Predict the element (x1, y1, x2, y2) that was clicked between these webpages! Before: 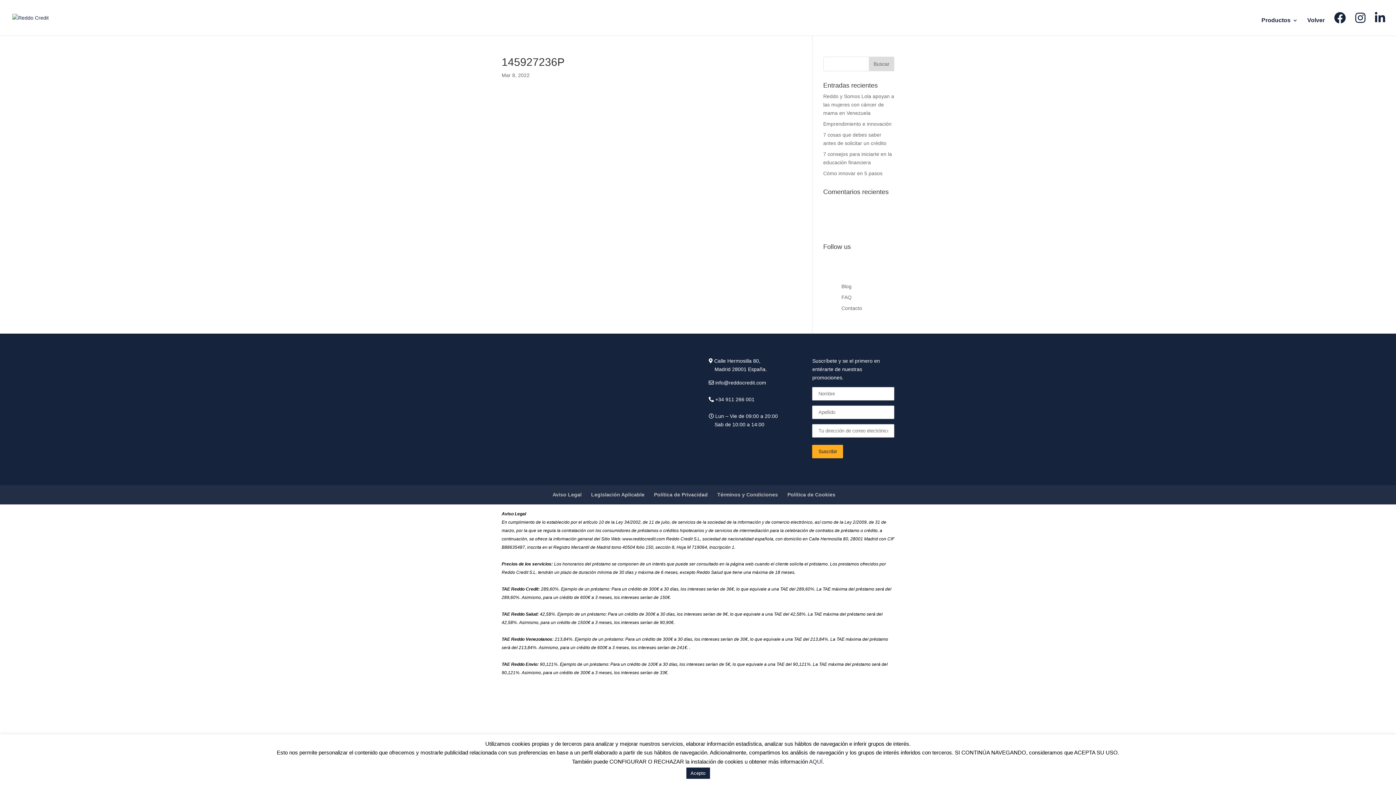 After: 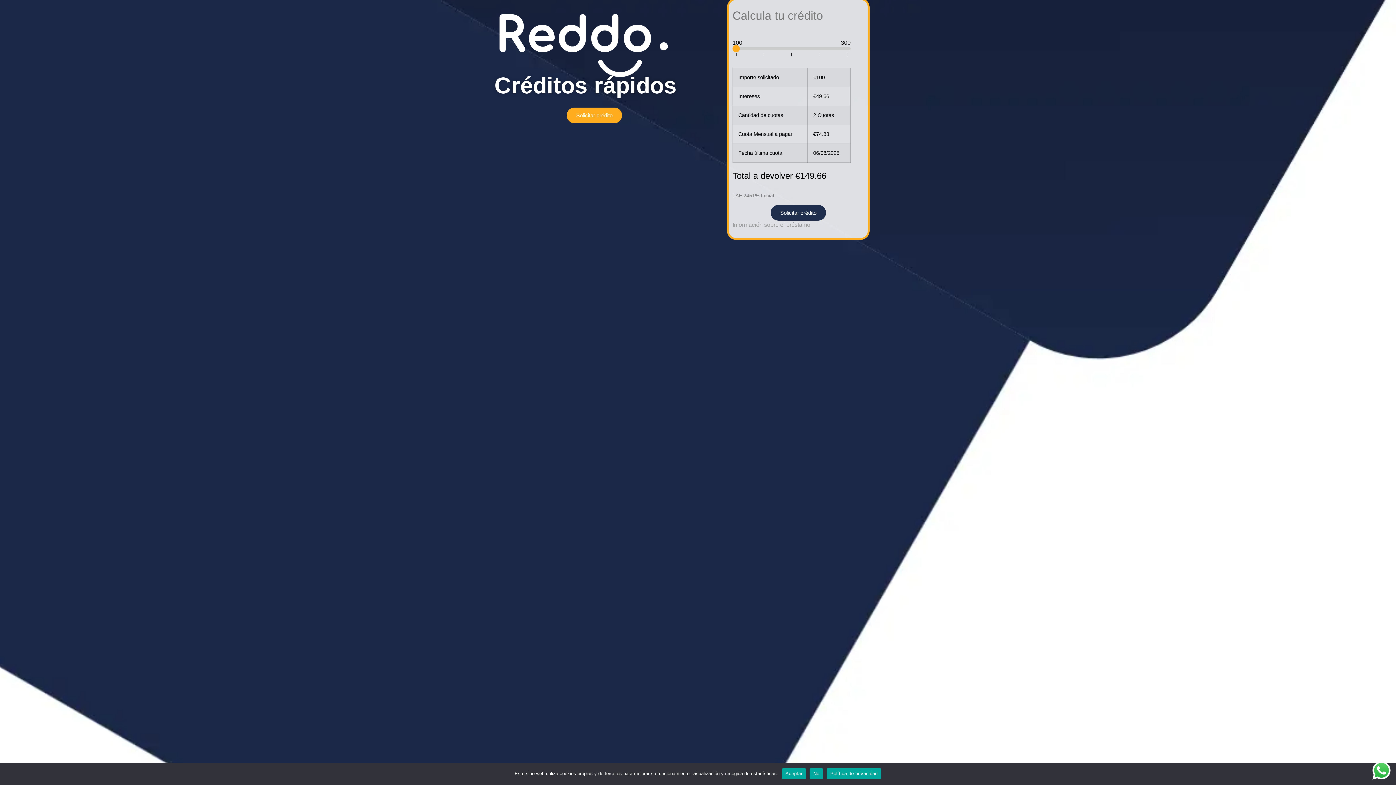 Action: label: Volver bbox: (1307, 17, 1325, 34)